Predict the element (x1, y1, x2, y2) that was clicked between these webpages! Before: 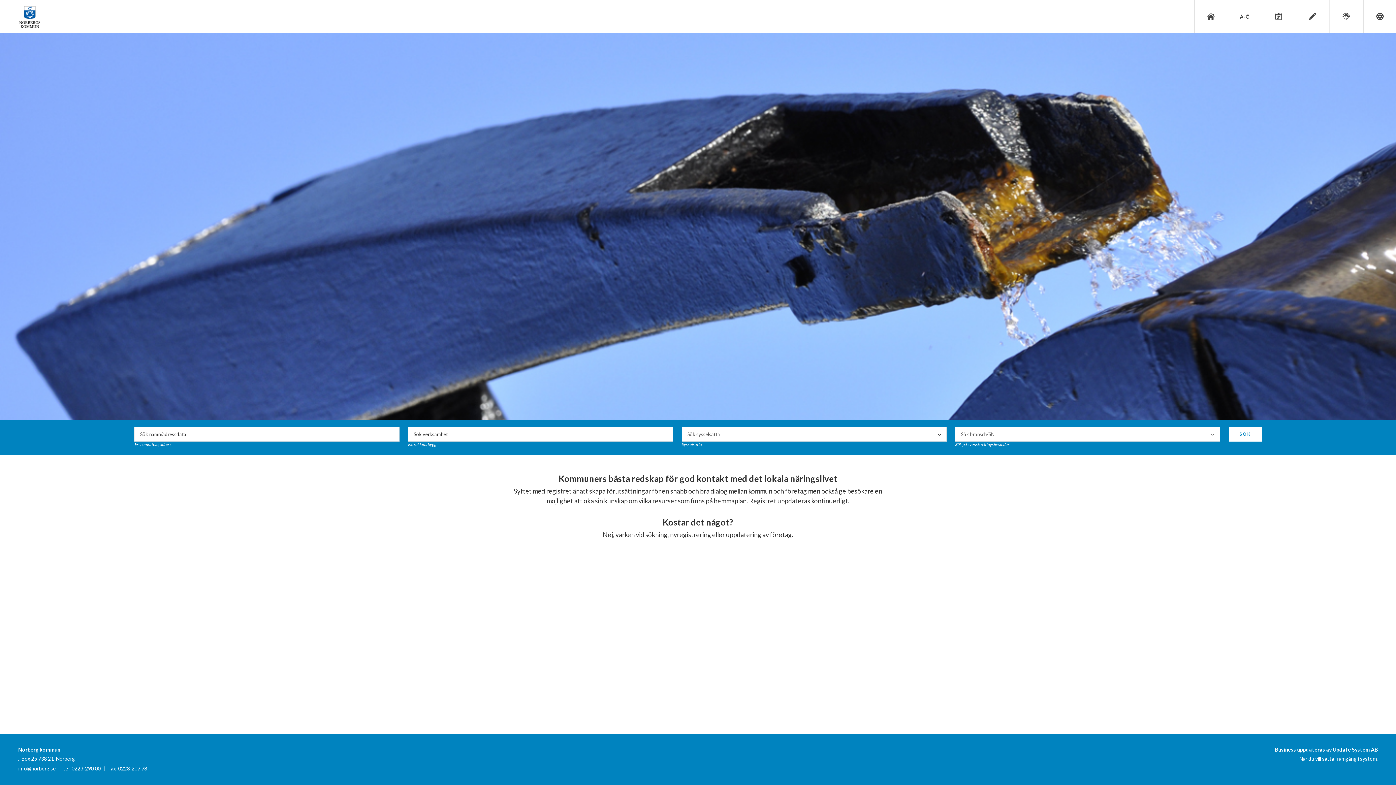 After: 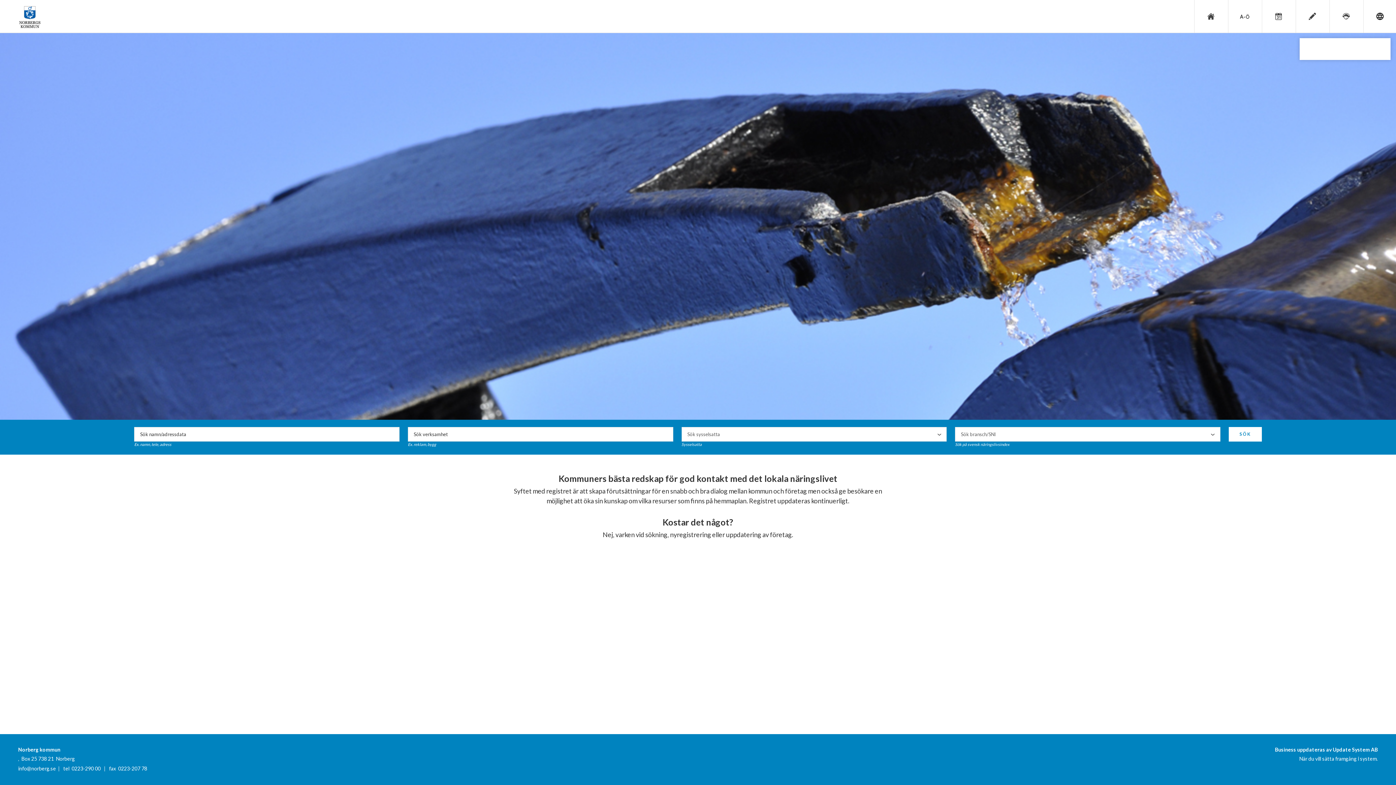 Action: bbox: (1363, 0, 1396, 32)